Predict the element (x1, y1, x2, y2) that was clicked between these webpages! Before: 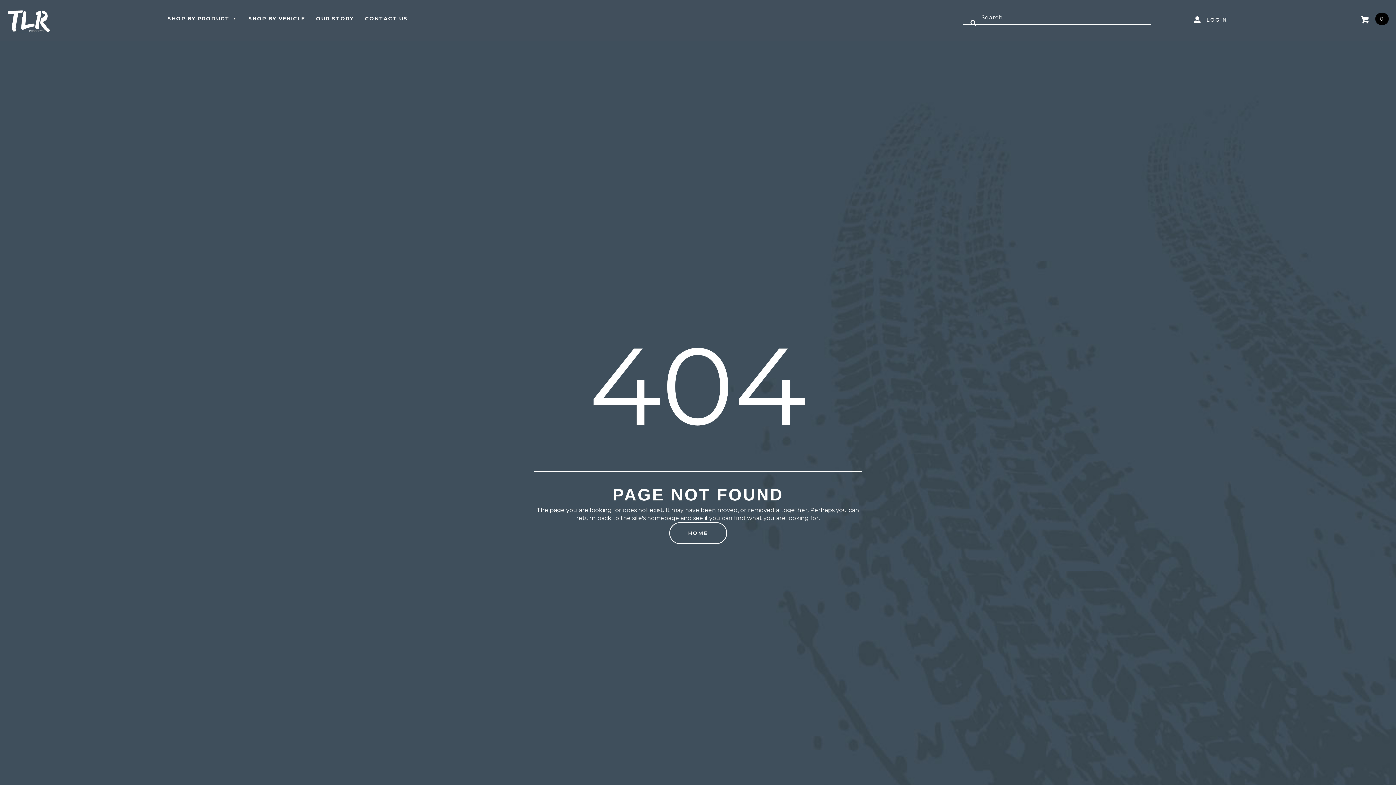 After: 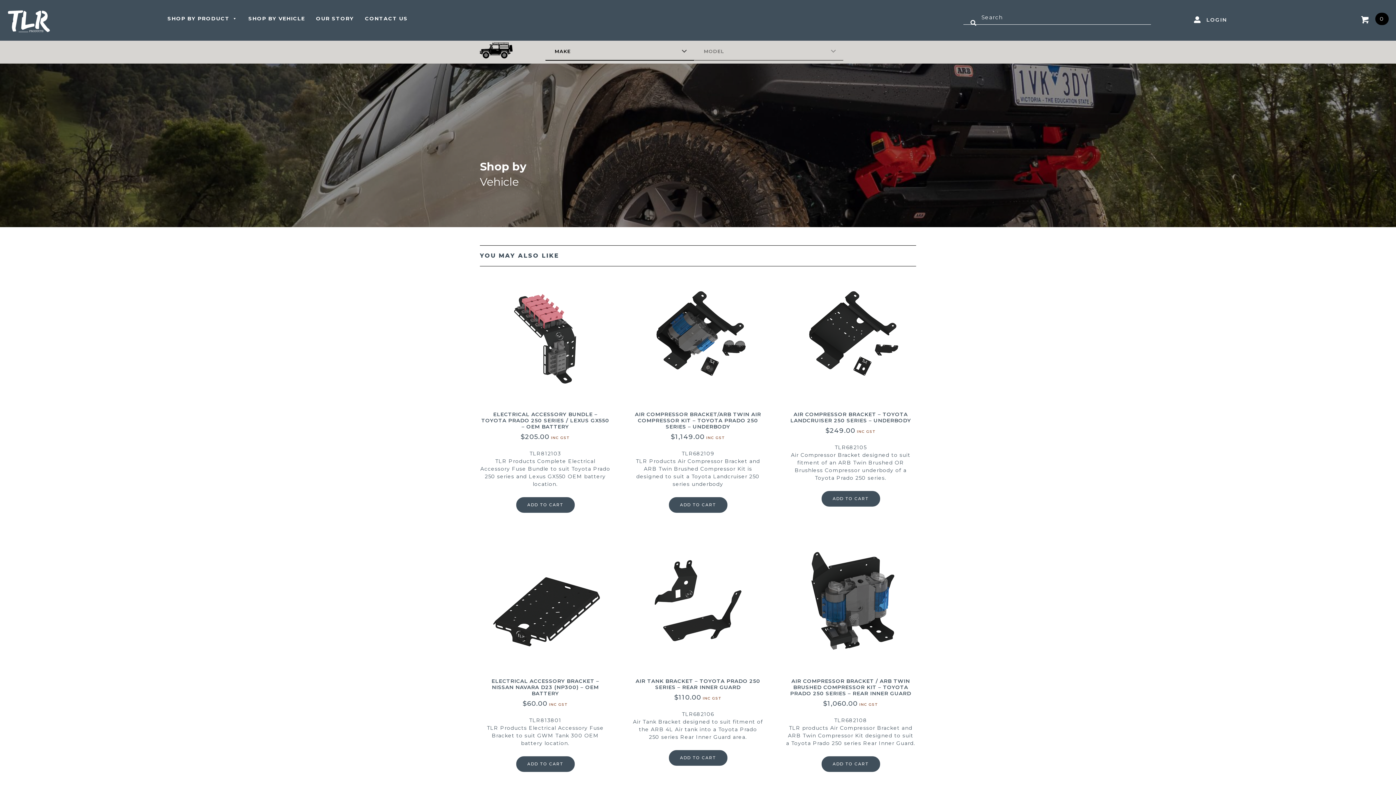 Action: bbox: (248, 13, 305, 33) label: SHOP BY VEHICLE